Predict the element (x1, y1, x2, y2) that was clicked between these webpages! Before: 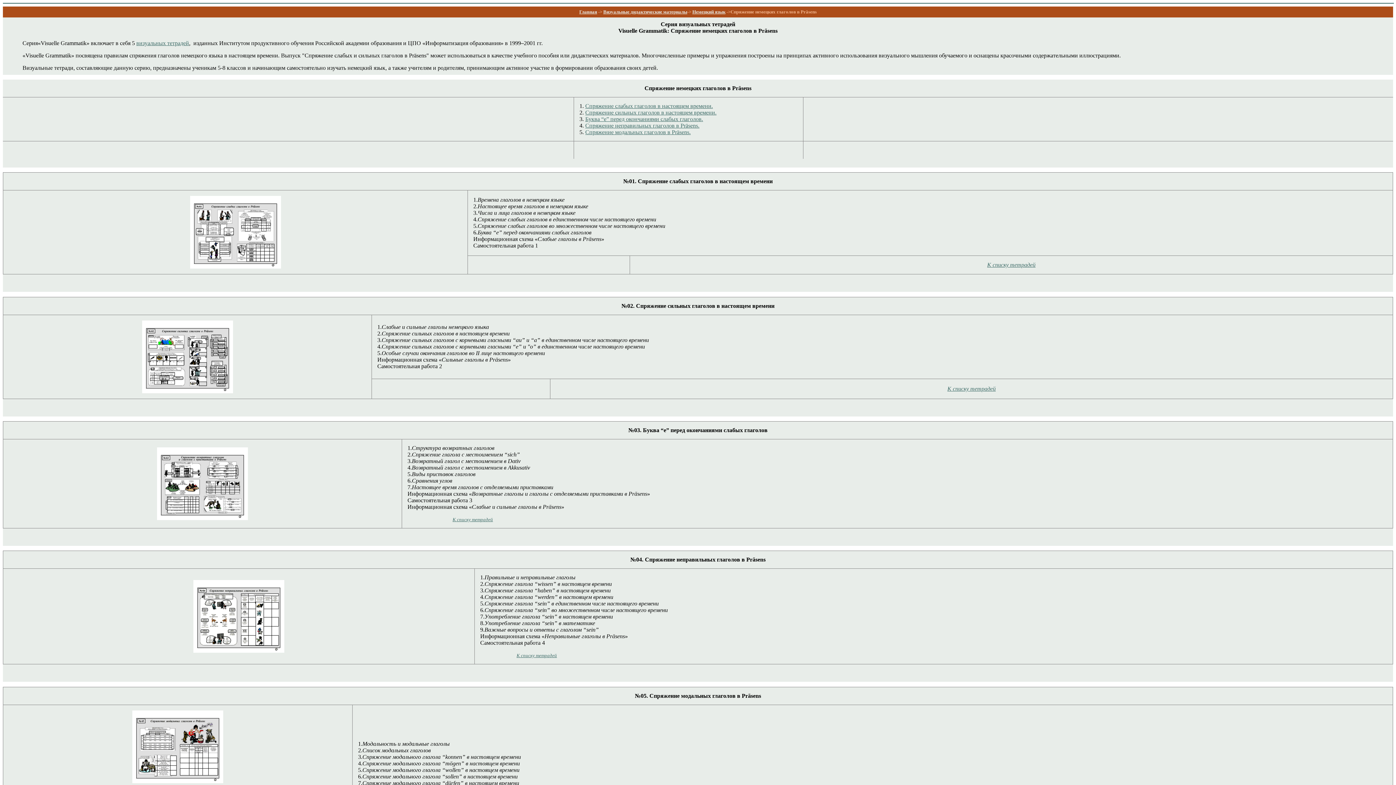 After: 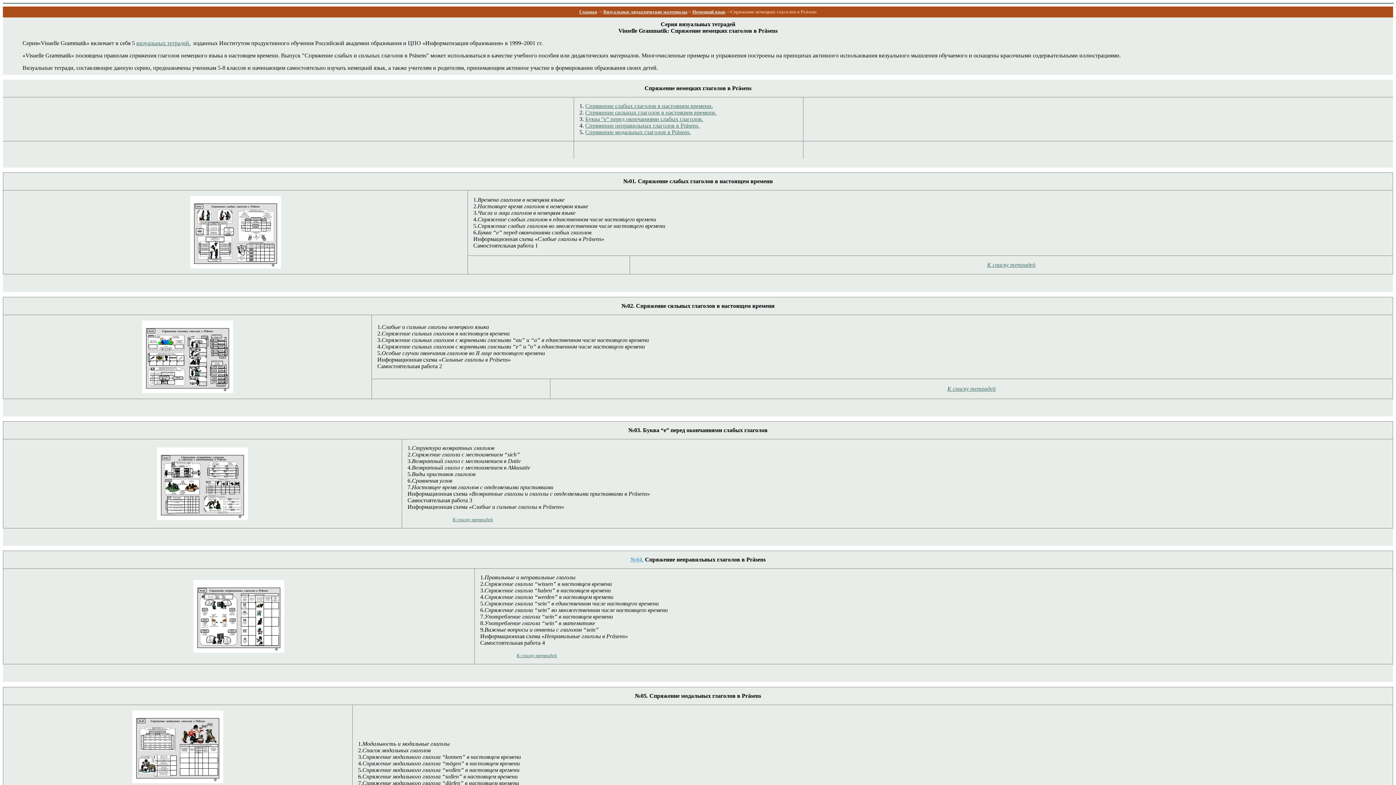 Action: label: №04. bbox: (630, 556, 643, 563)